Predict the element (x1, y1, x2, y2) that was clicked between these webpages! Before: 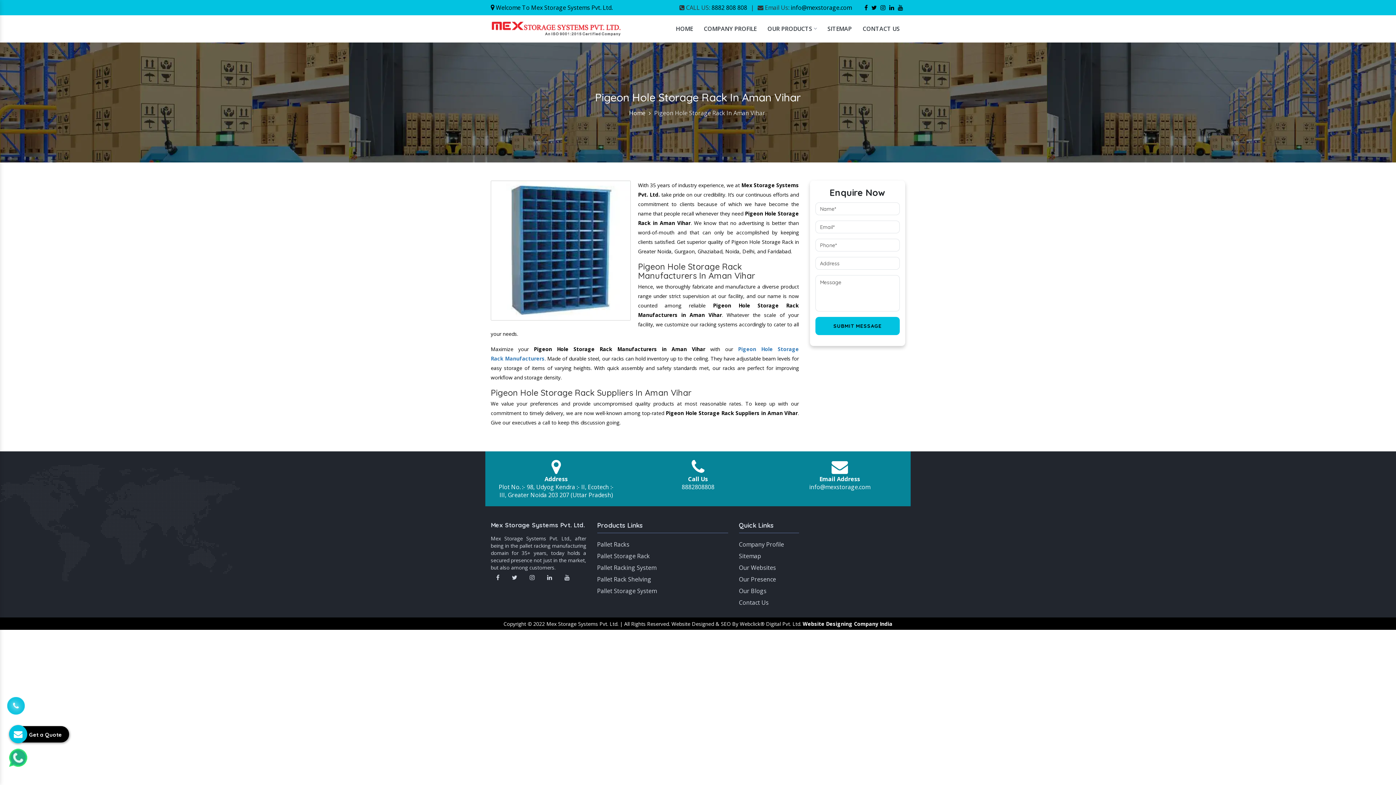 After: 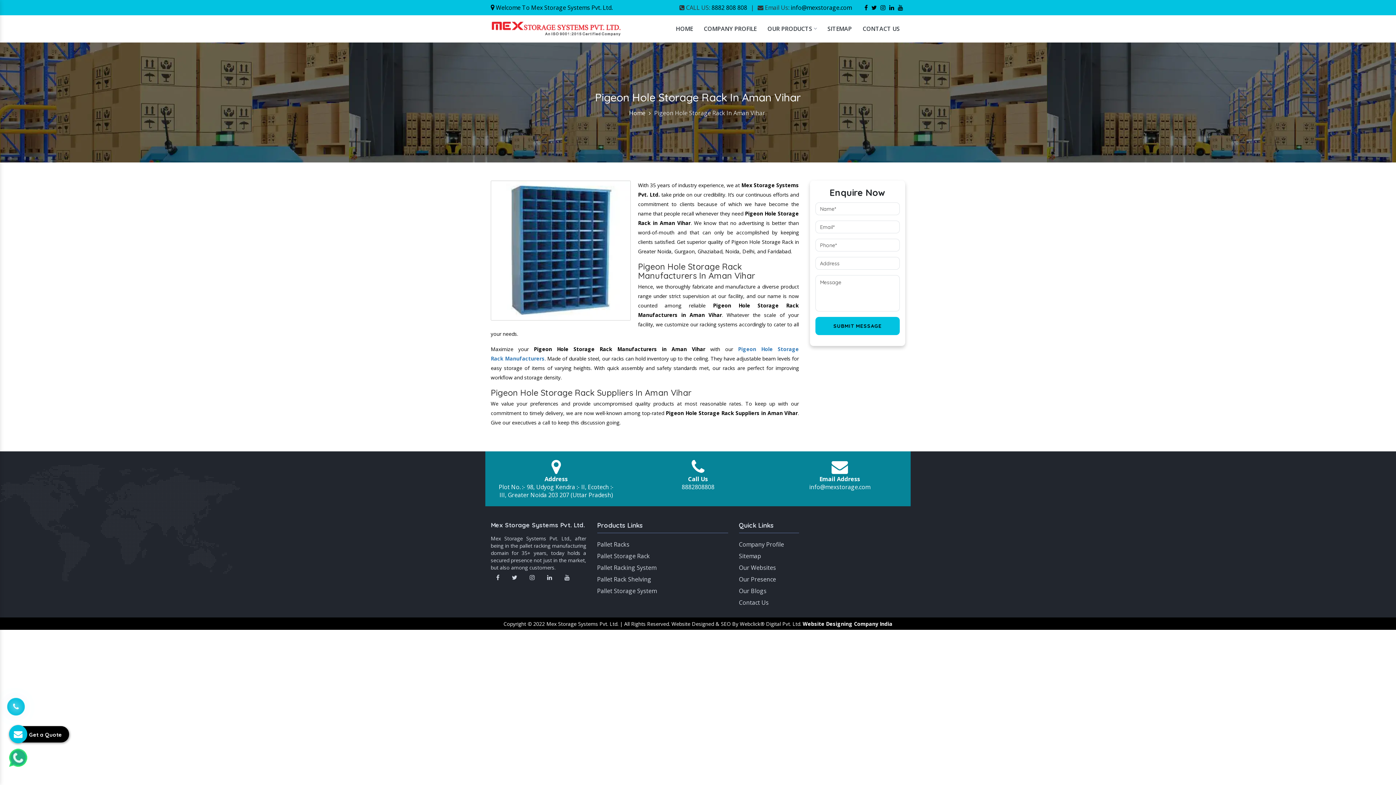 Action: bbox: (871, 3, 877, 11)